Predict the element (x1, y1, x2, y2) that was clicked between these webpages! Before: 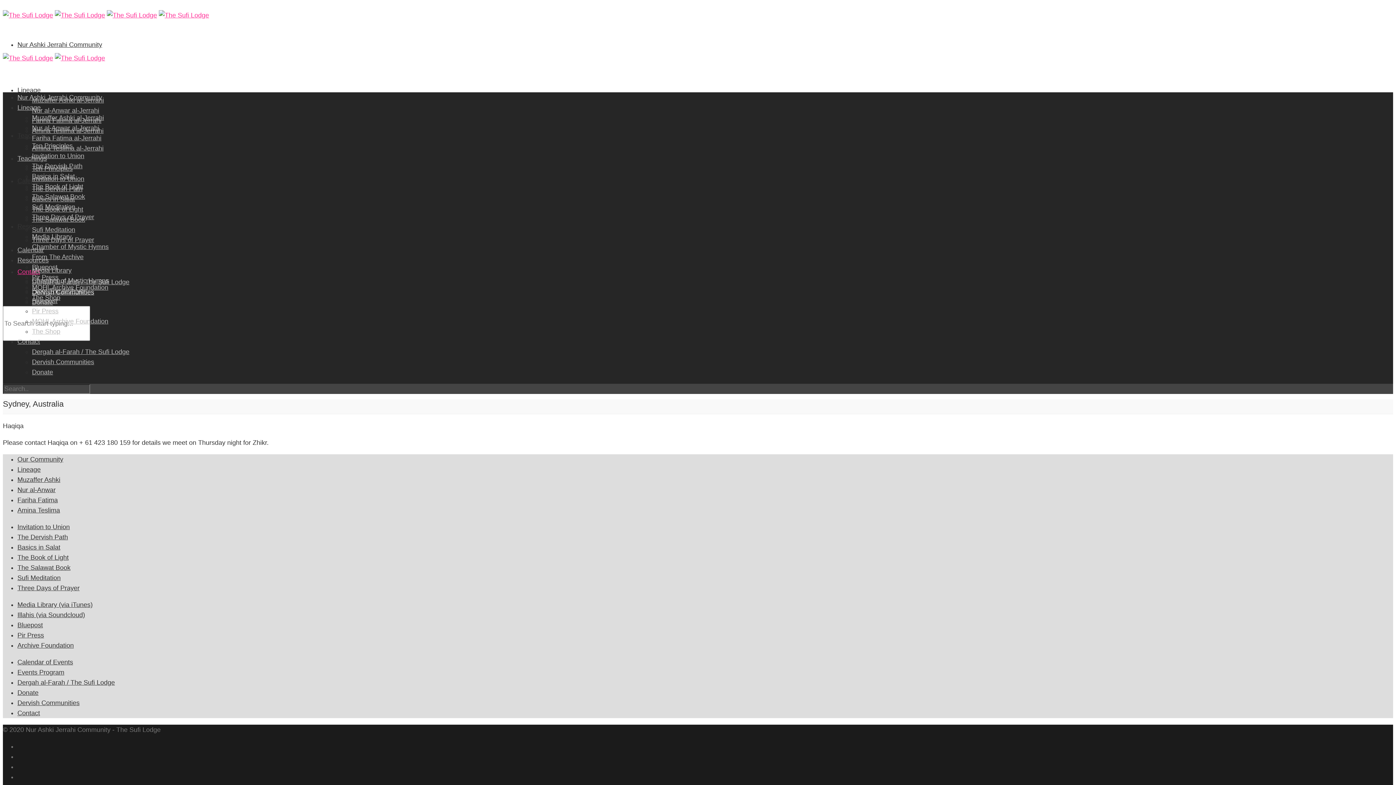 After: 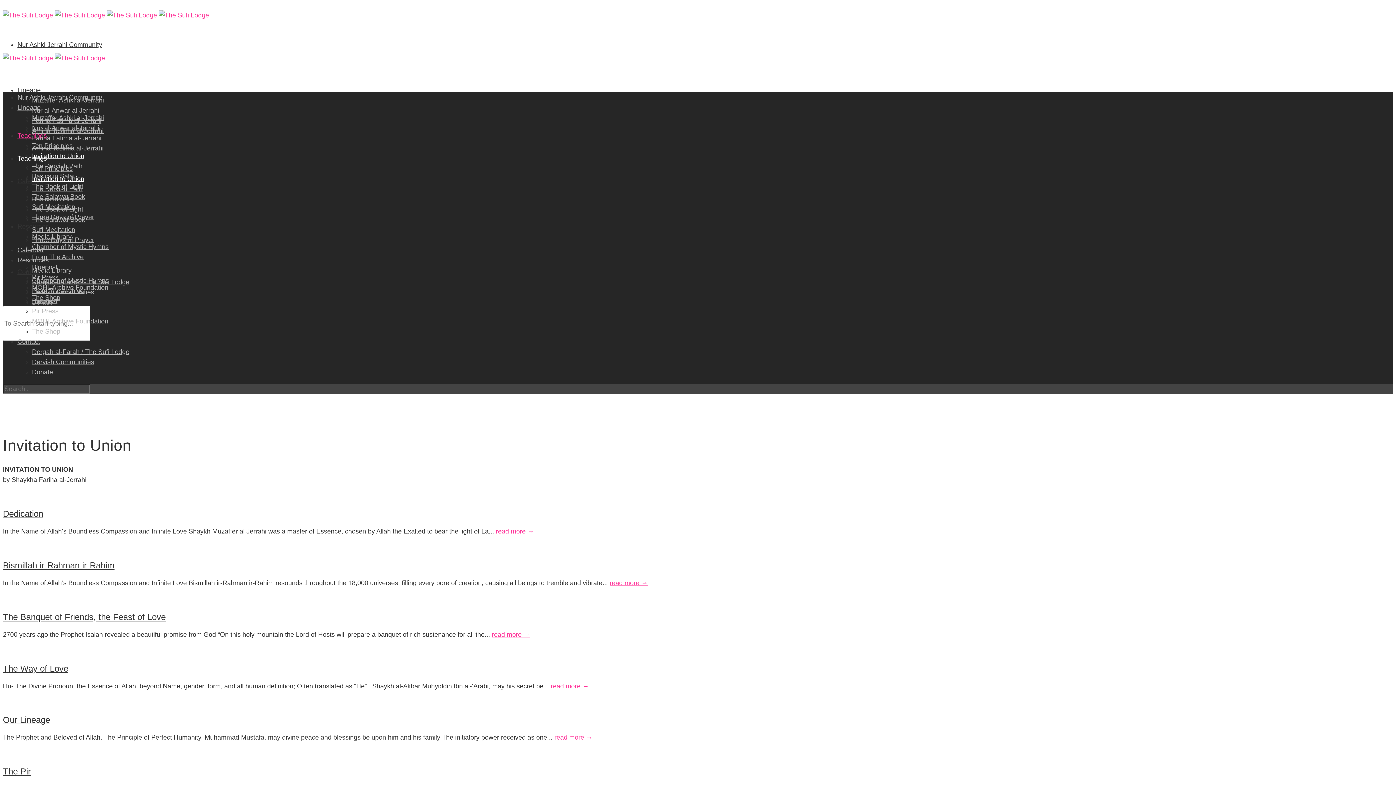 Action: label: Invitation to Union bbox: (32, 152, 84, 159)